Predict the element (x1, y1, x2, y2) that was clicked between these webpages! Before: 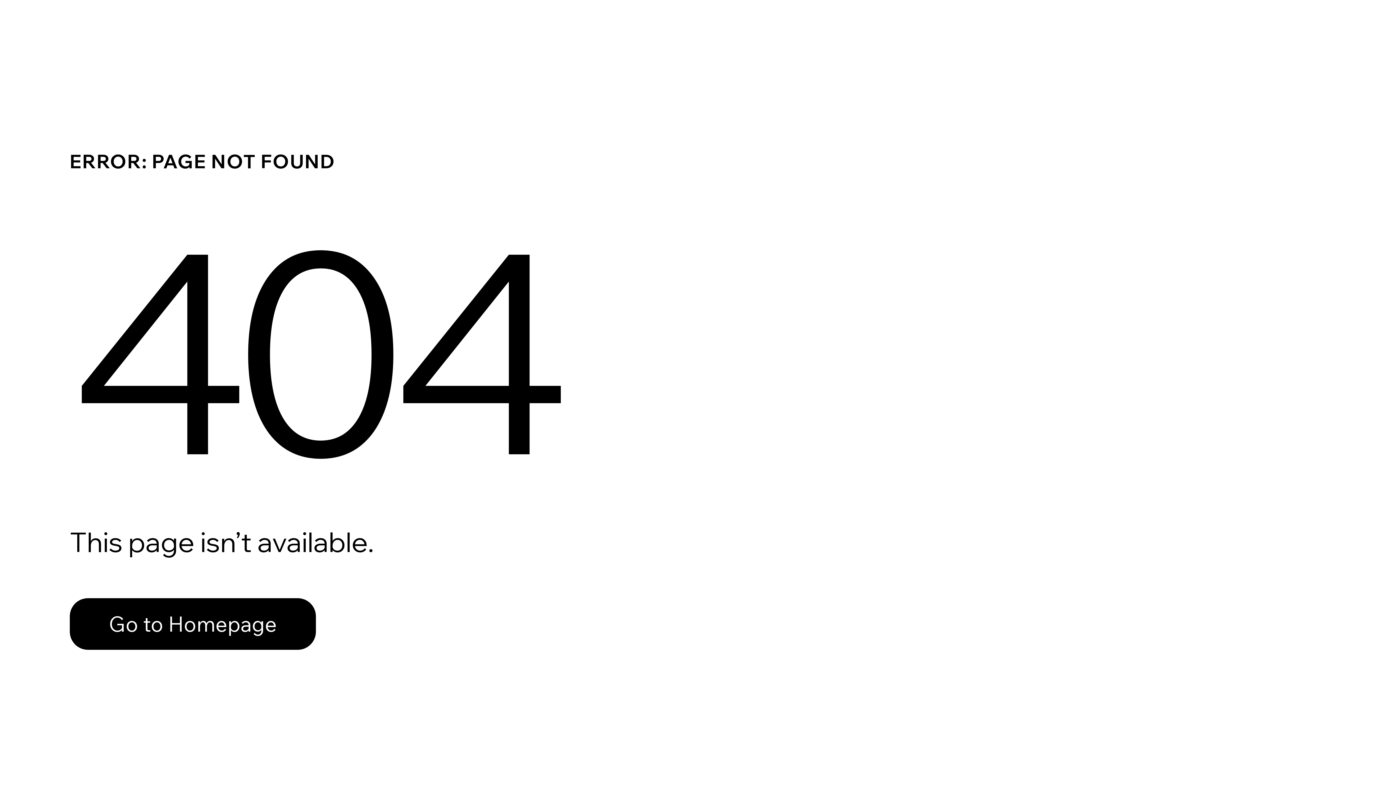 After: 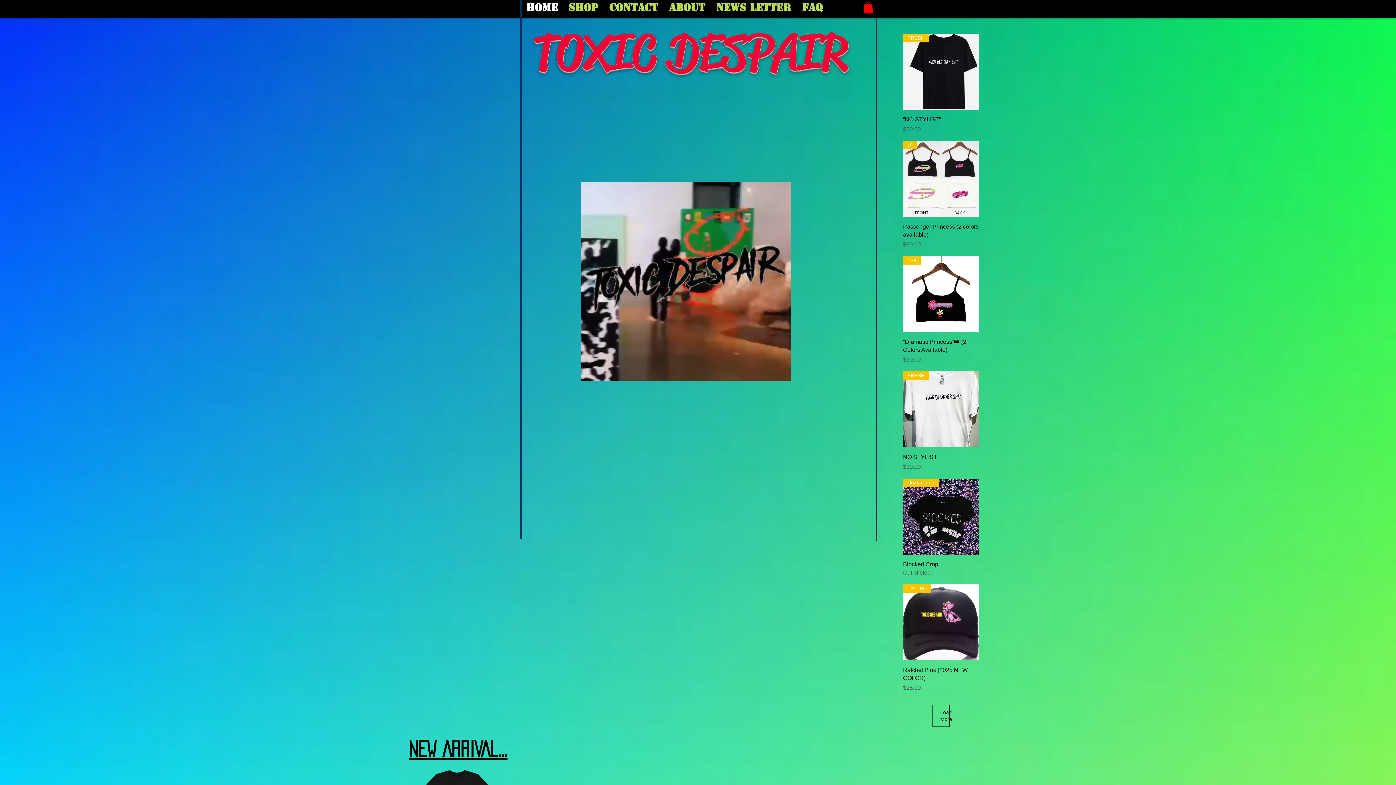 Action: bbox: (69, 582, 768, 659) label: Go to Homepage